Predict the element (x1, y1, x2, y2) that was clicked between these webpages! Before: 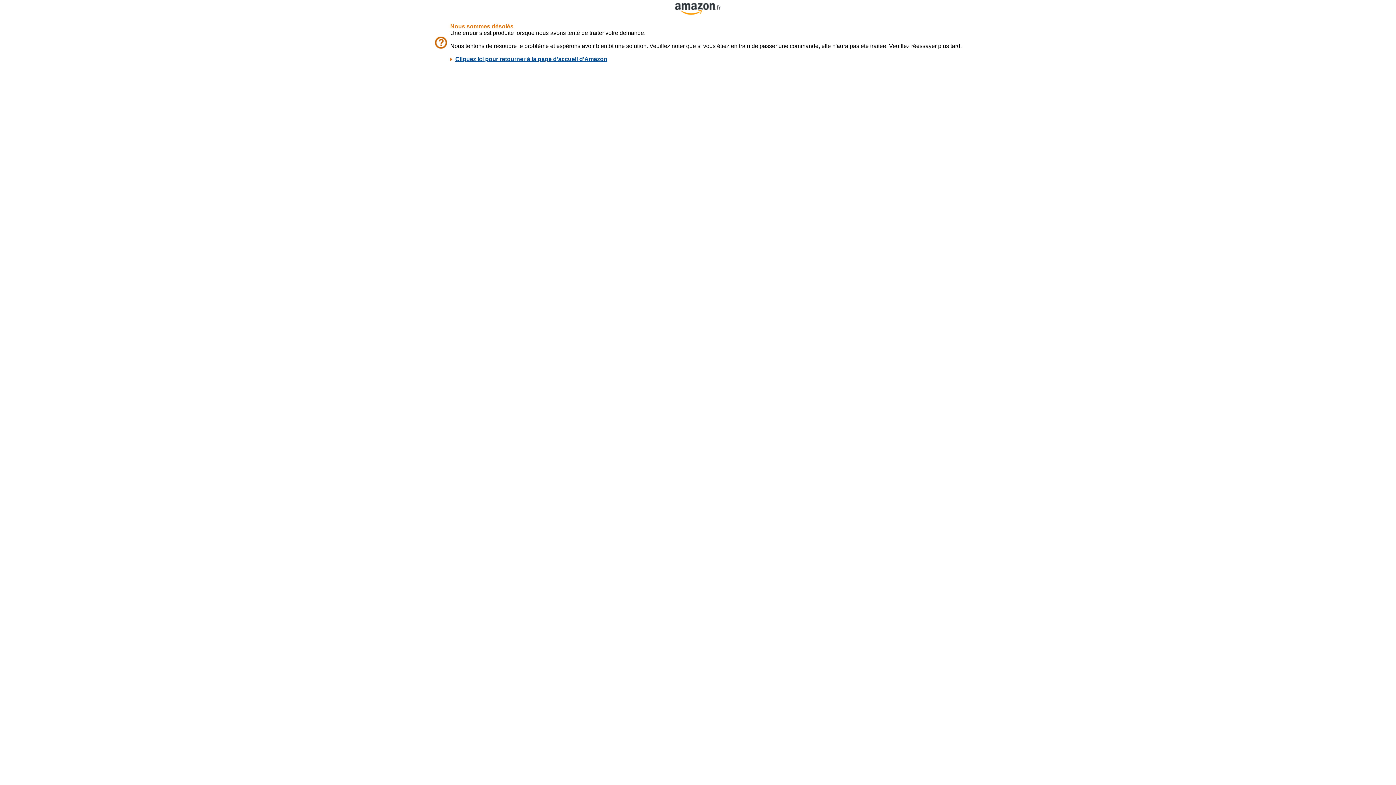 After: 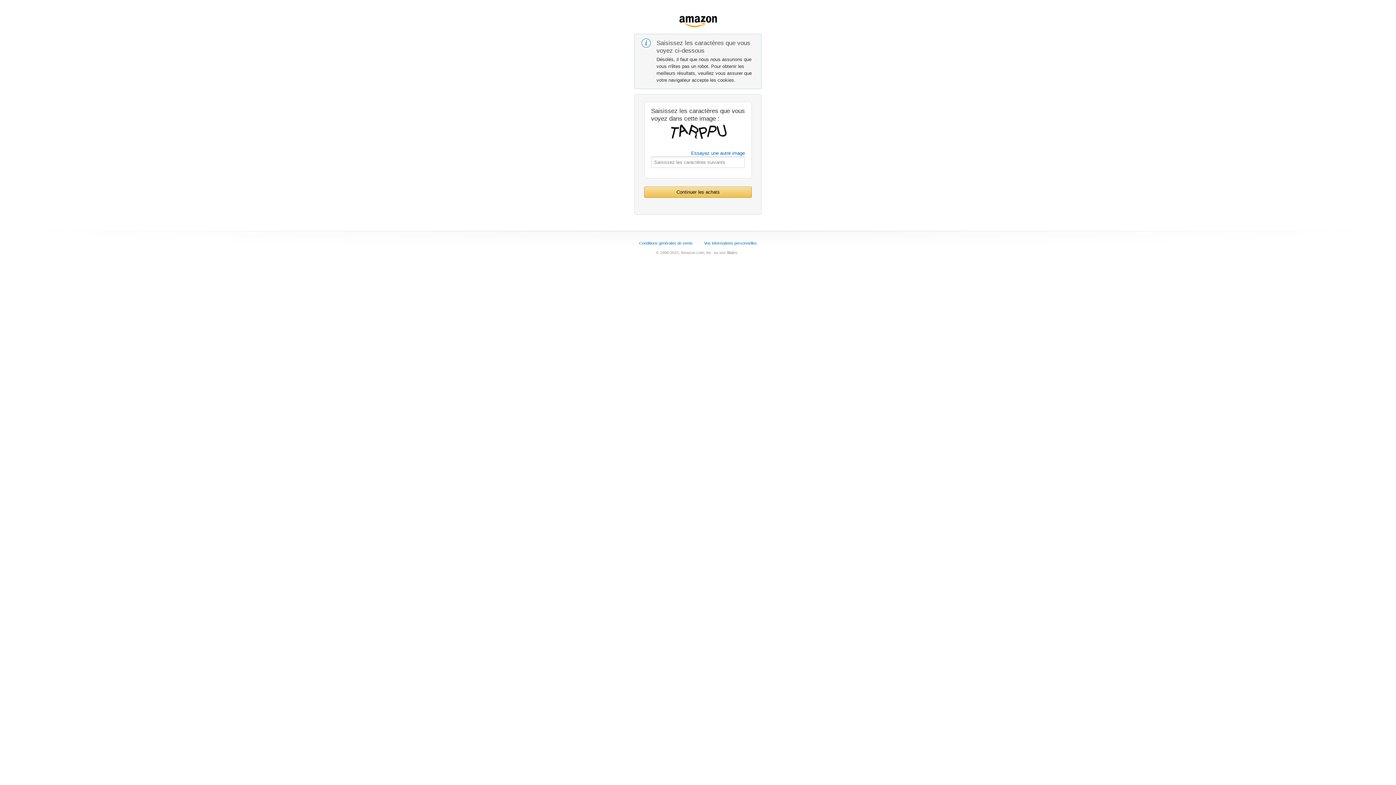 Action: bbox: (675, 9, 721, 16)